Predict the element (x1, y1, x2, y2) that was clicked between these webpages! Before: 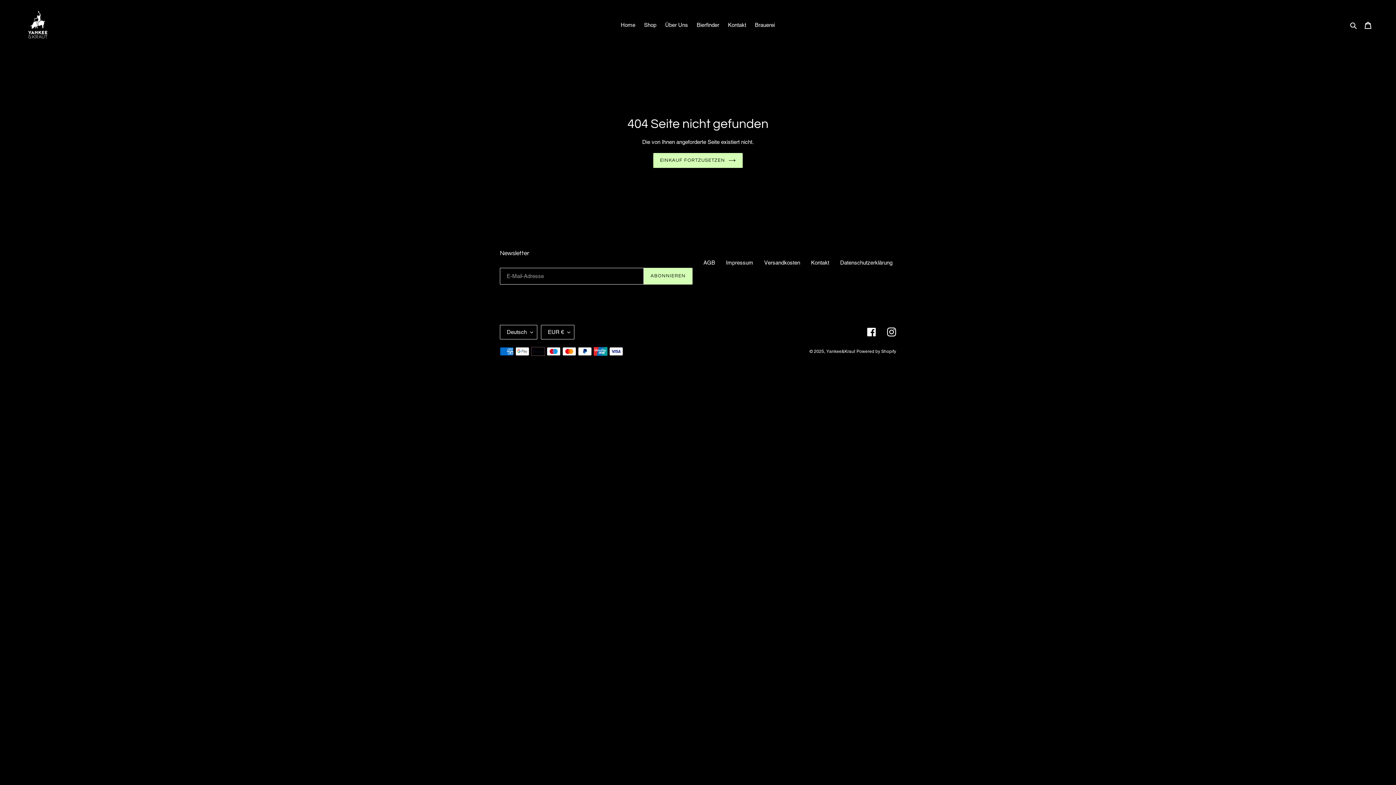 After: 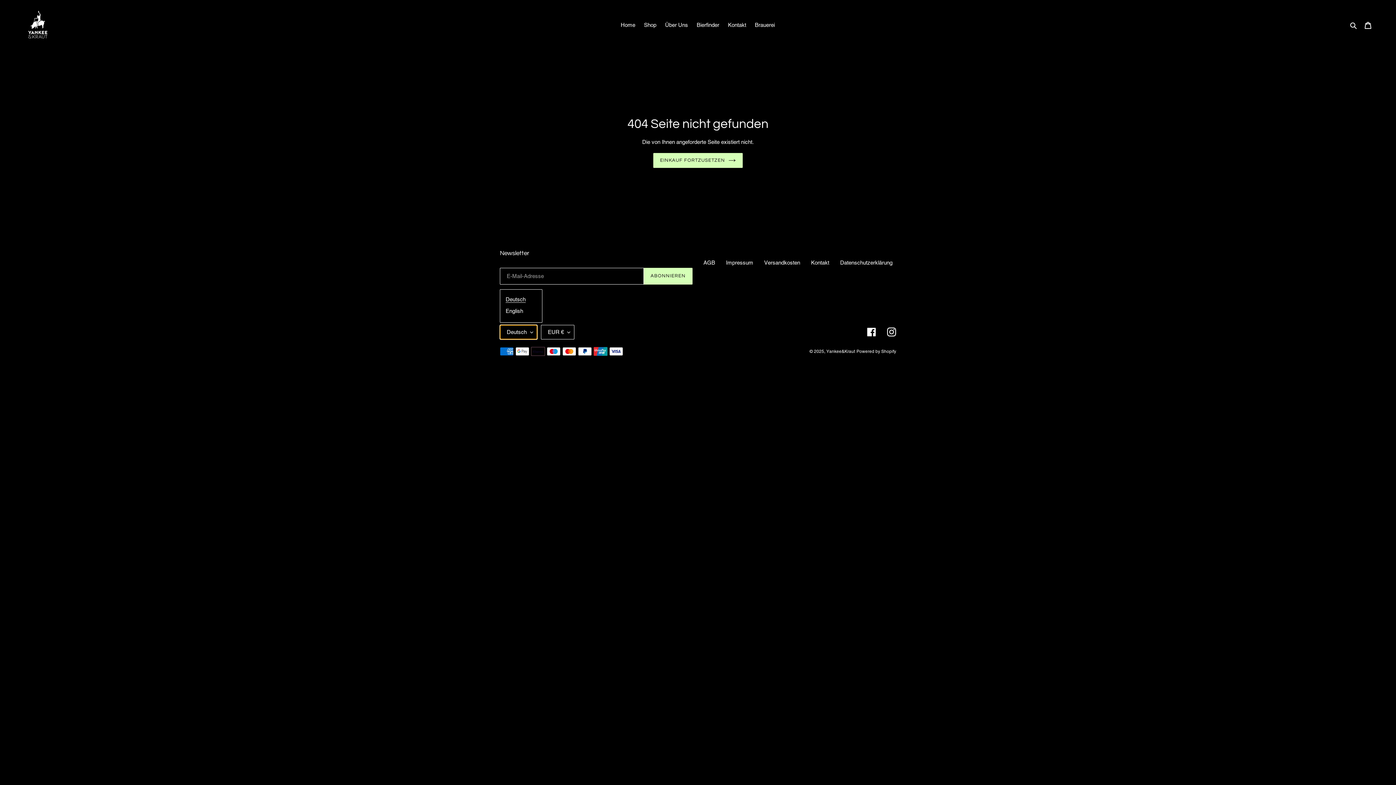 Action: label: Deutsch bbox: (500, 325, 537, 339)